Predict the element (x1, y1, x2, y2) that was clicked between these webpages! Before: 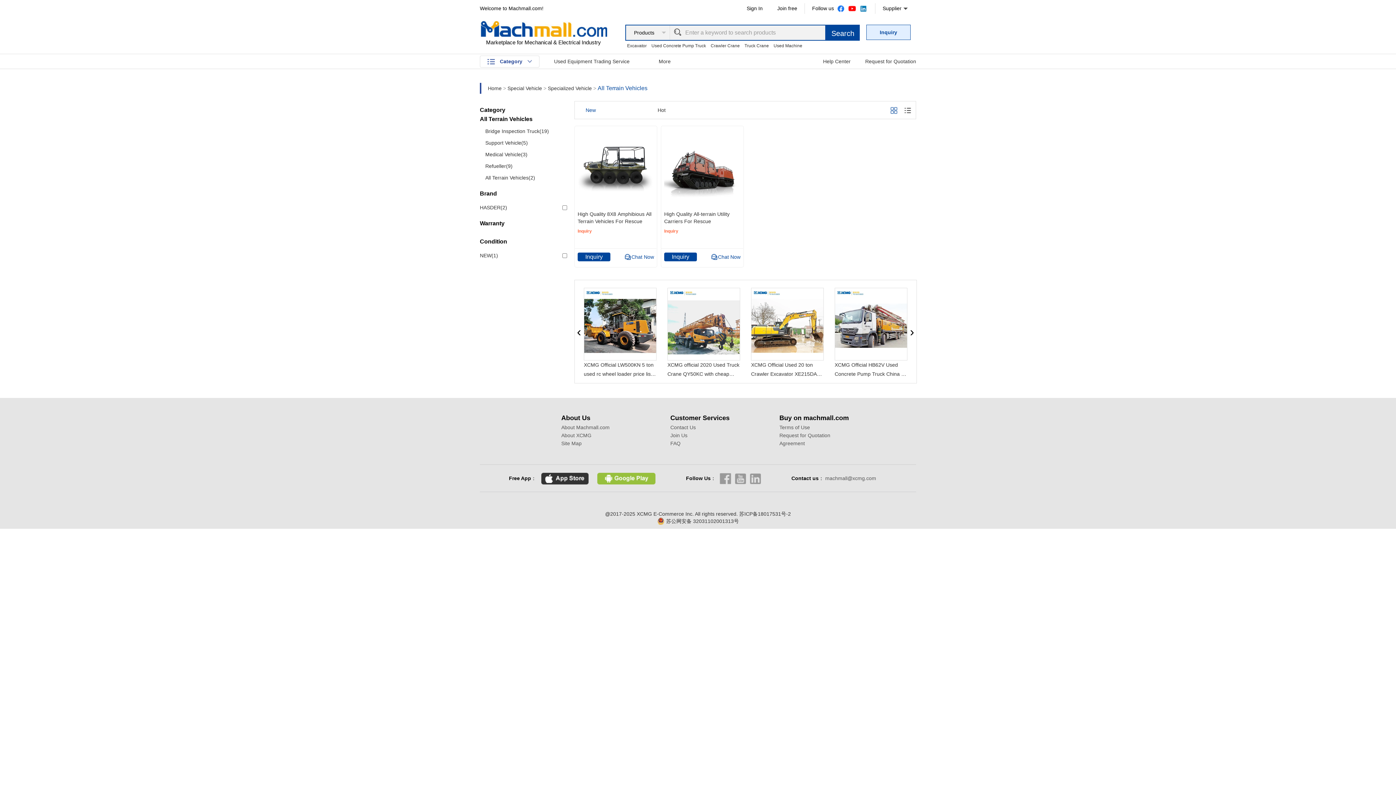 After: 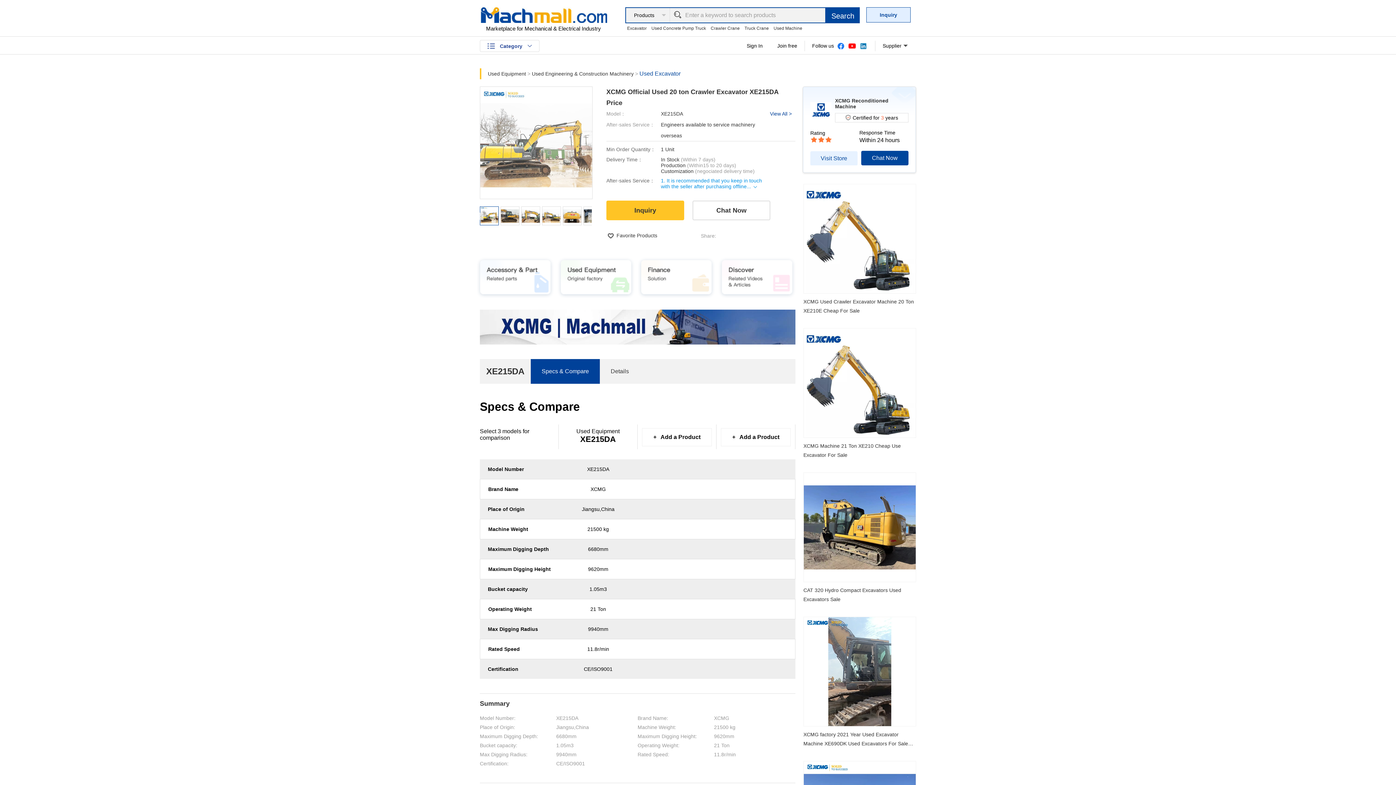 Action: bbox: (751, 360, 824, 388) label: XCMG Official Used 20 ton Crawler Excavator XE215DA for Sale